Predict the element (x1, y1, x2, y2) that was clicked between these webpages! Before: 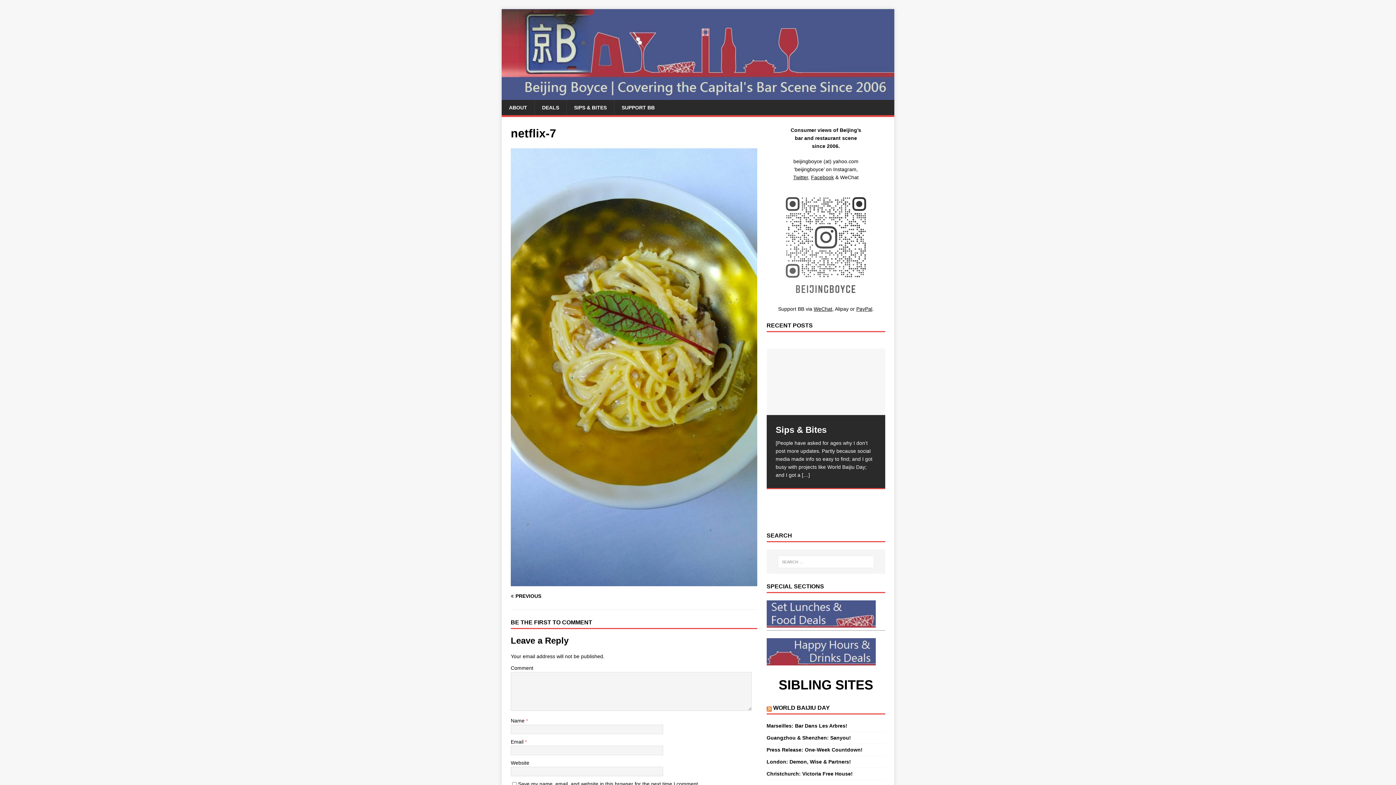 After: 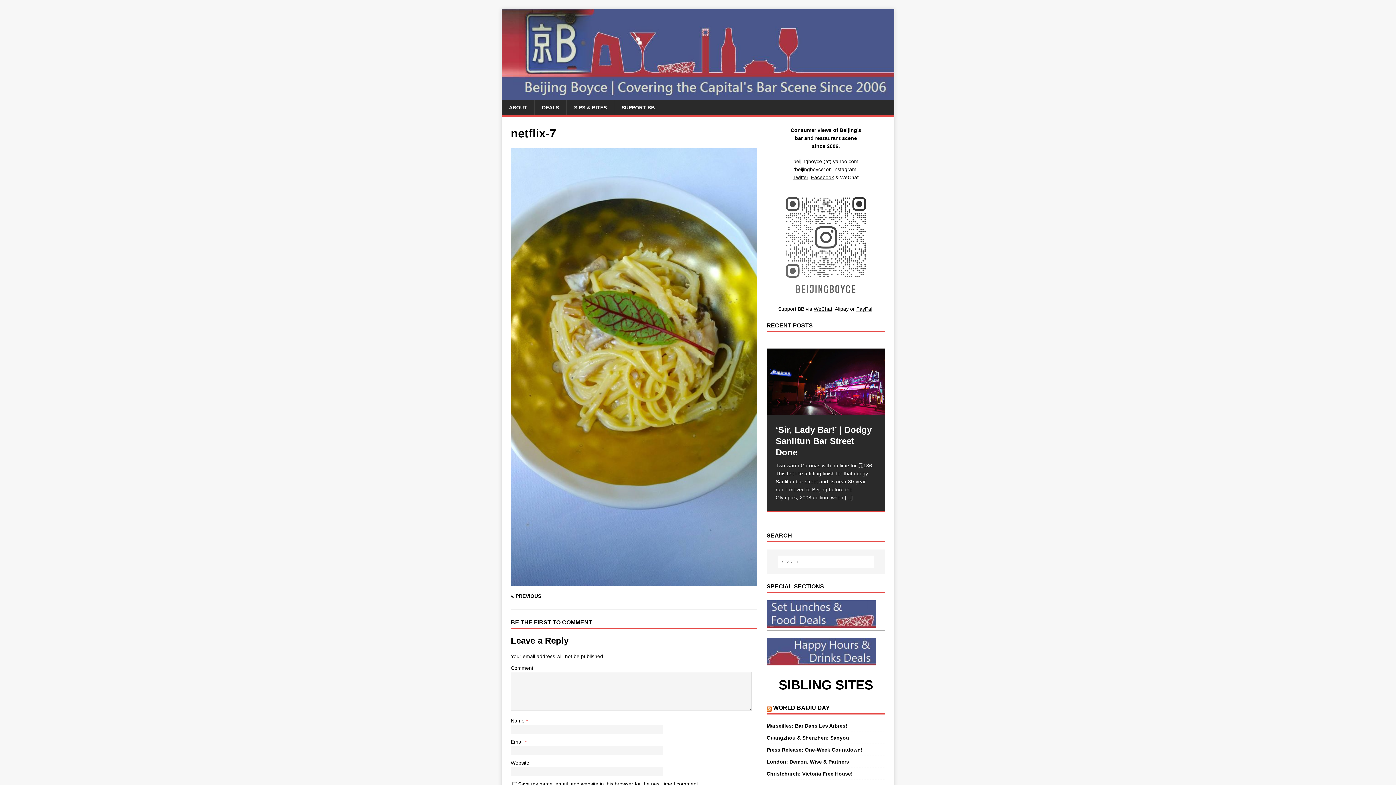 Action: bbox: (871, 354, 878, 360) label: 8